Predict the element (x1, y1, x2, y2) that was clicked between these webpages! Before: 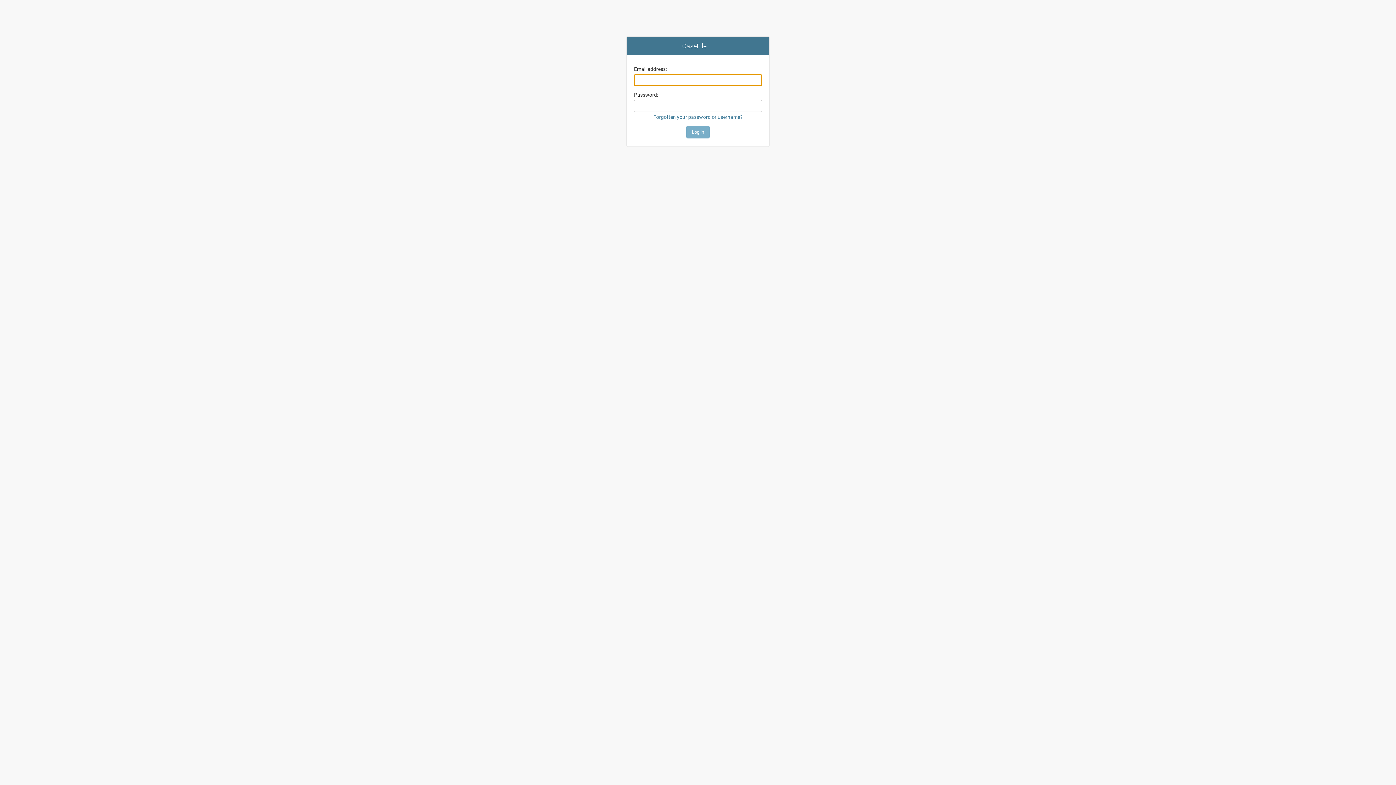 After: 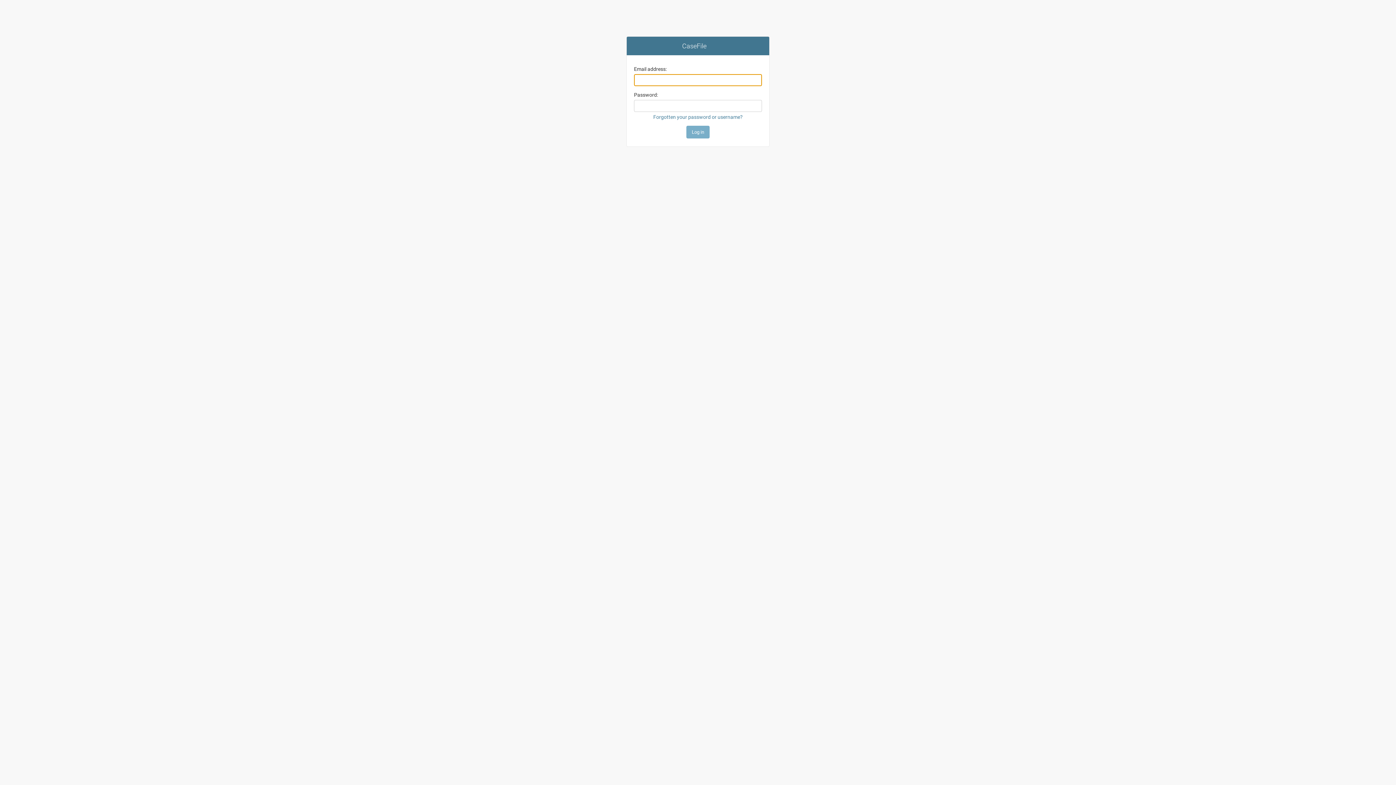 Action: bbox: (682, 42, 706, 49) label: CaseFile